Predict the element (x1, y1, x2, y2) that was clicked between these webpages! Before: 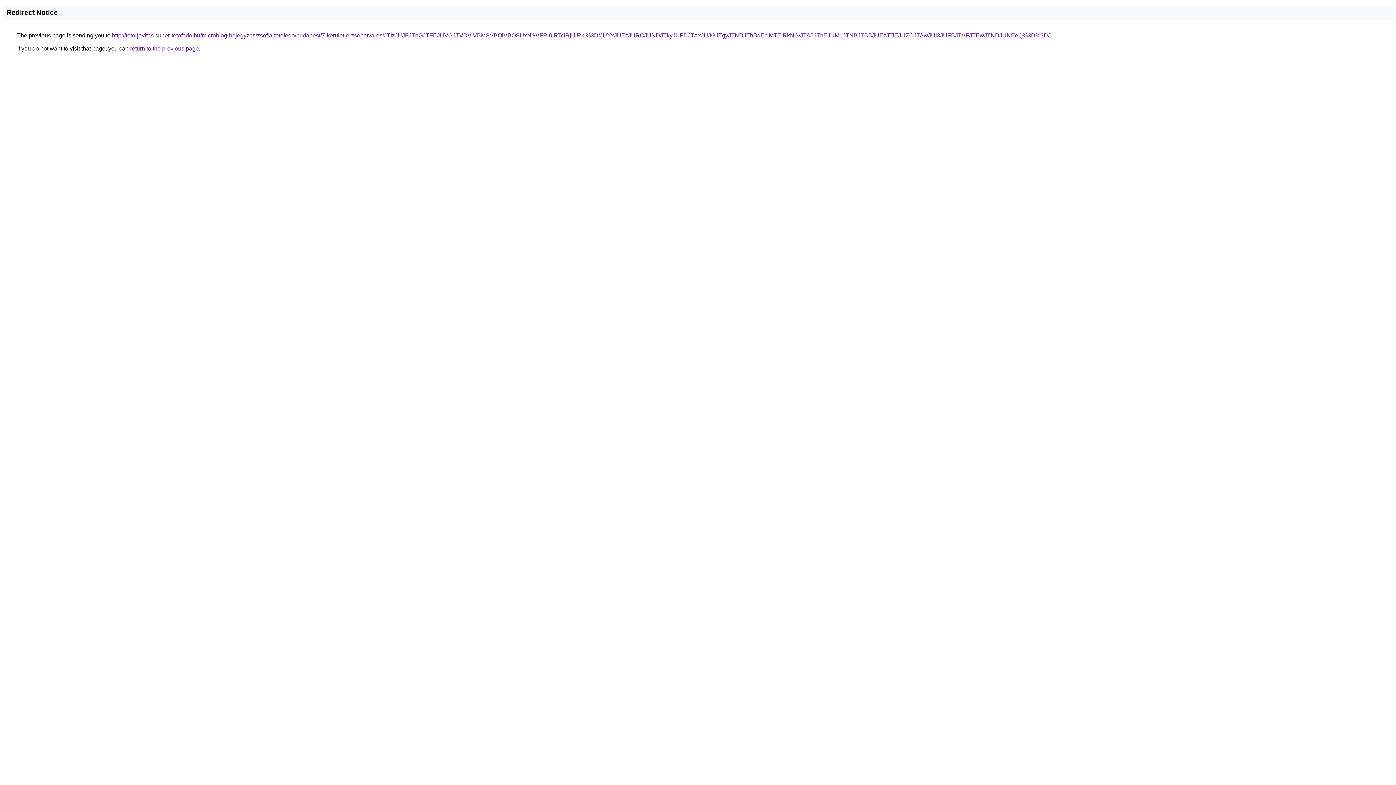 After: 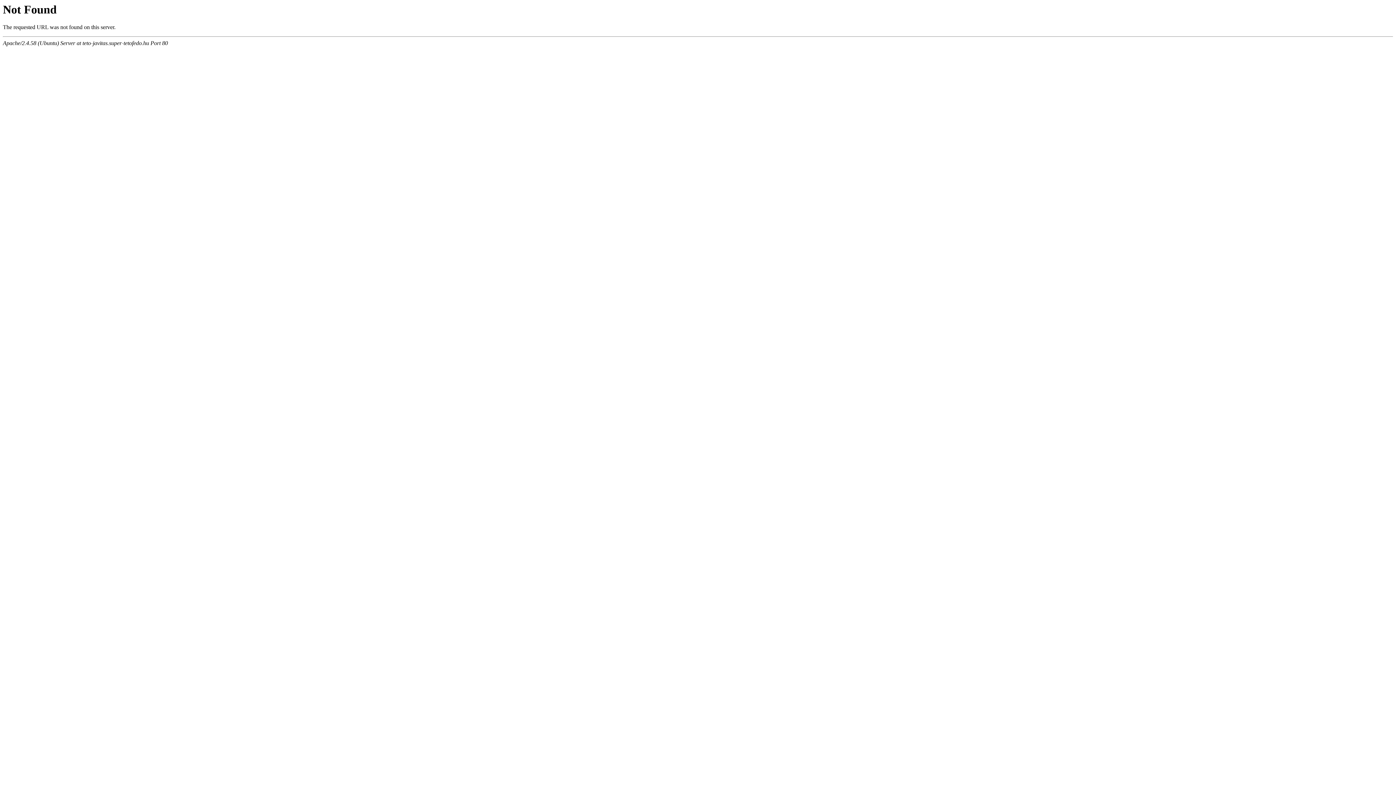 Action: label: http://teto-javitas.super-tetofedo.hu/microblog-bejegyzes/zsofia-tetofedo/budapest/7-kerulet-erzsebetvaros/JTIzJUJFJThGJTFEJUVGJTVDViVBMSVBQiVBOSUxNSVFRi0lRTclRjUlRkI%3D/JUYxJUEzJURCJUNDJTkyJUFDJTAxJUJGJTgyJTNDJThBdEclMTElRkNG/JTA5JThEJUM1JTNBJTBBJUEzJTlEJUZCJTAwJUI3JUFBJTVFJTEwJTNDJUNEeQ%3D%3D/ bbox: (112, 32, 1049, 38)